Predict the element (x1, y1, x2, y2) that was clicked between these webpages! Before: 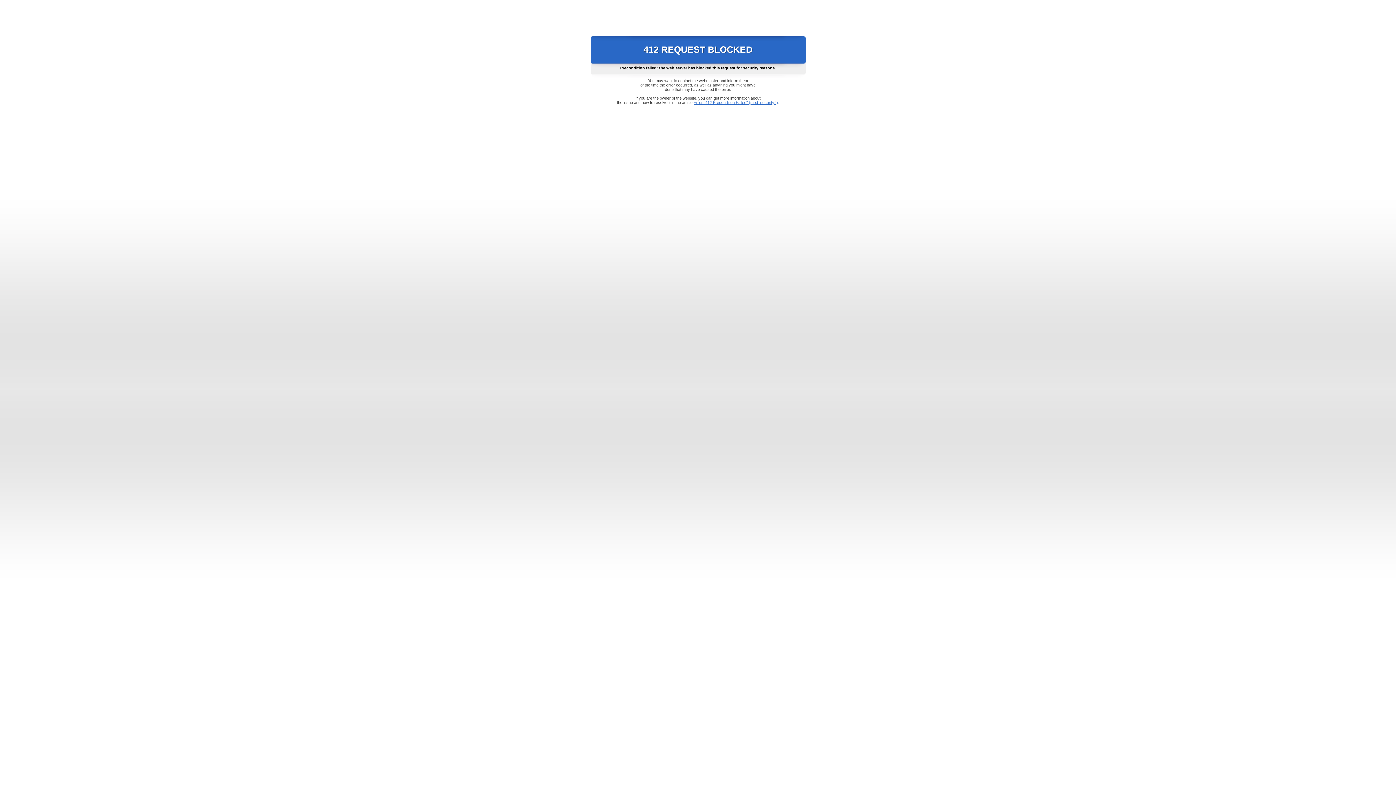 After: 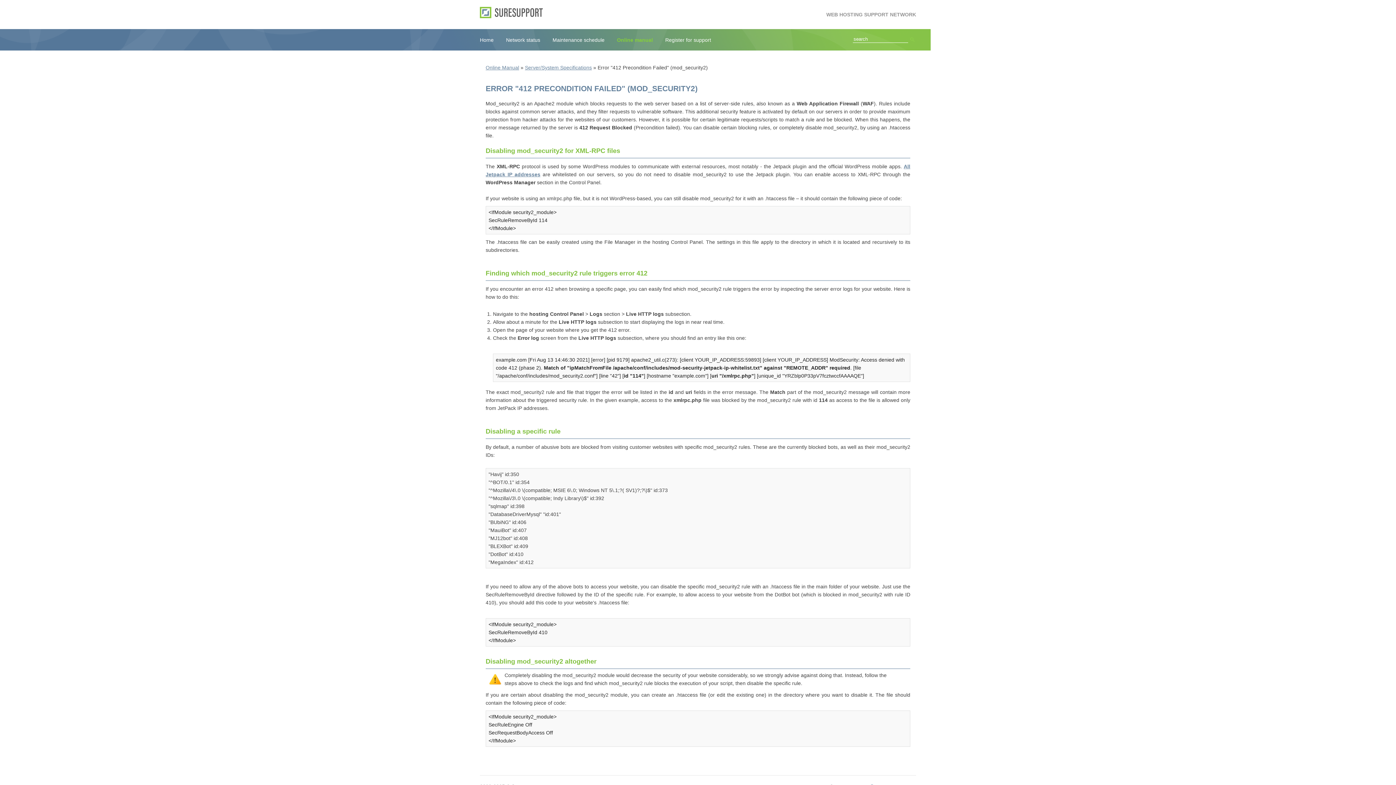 Action: label: Error "412 Precondition Failed" (mod_security2) bbox: (693, 100, 778, 104)